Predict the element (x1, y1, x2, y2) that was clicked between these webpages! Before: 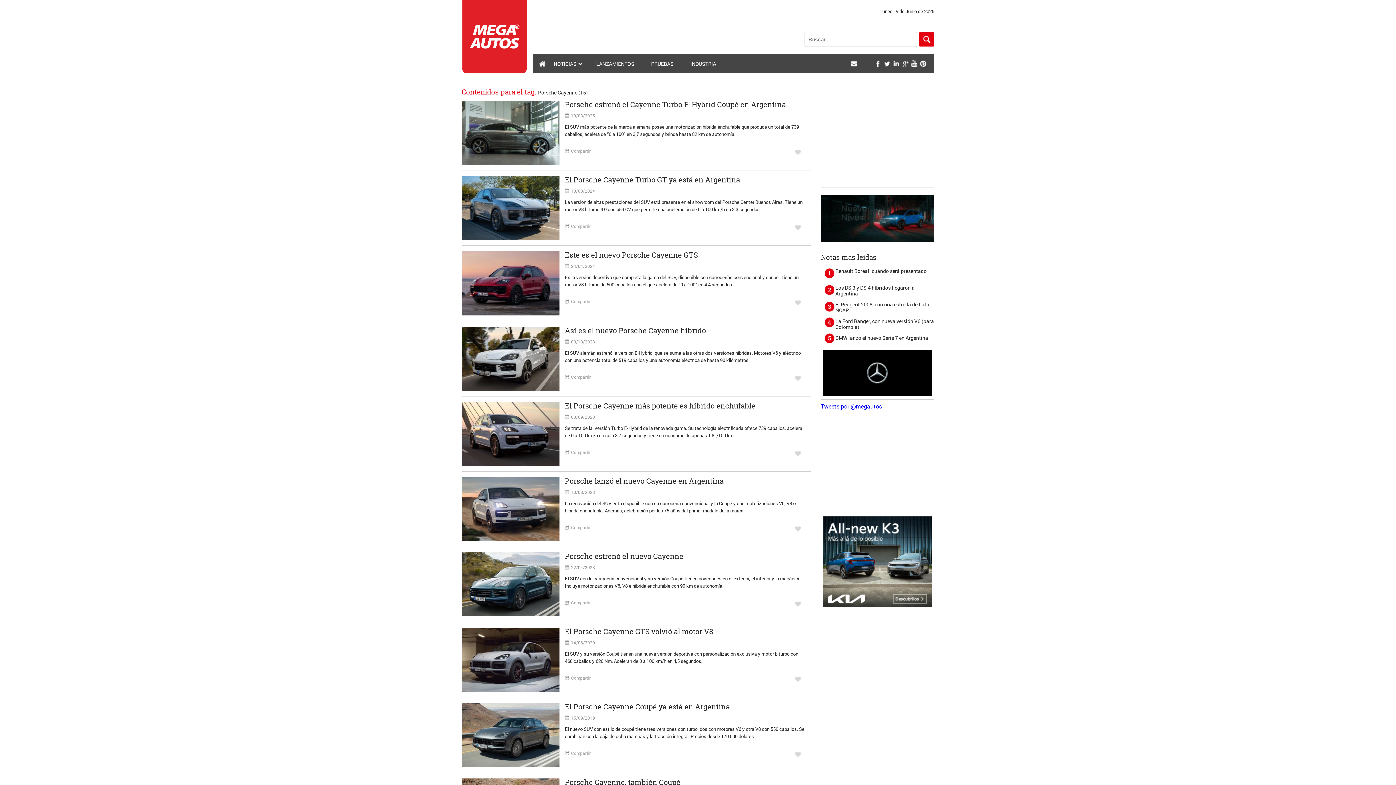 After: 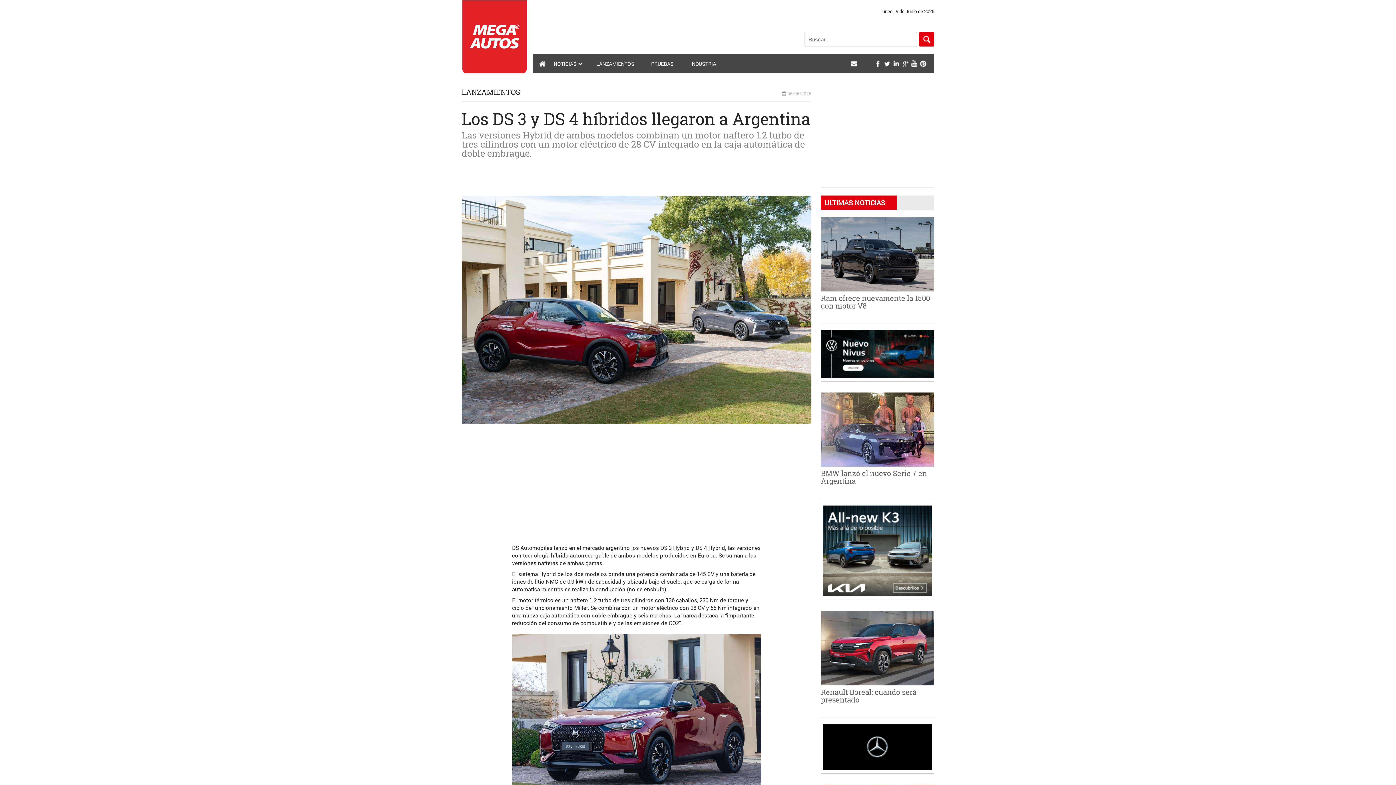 Action: label: Los DS 3 y DS 4 híbridos llegaron a Argentina bbox: (835, 284, 914, 297)